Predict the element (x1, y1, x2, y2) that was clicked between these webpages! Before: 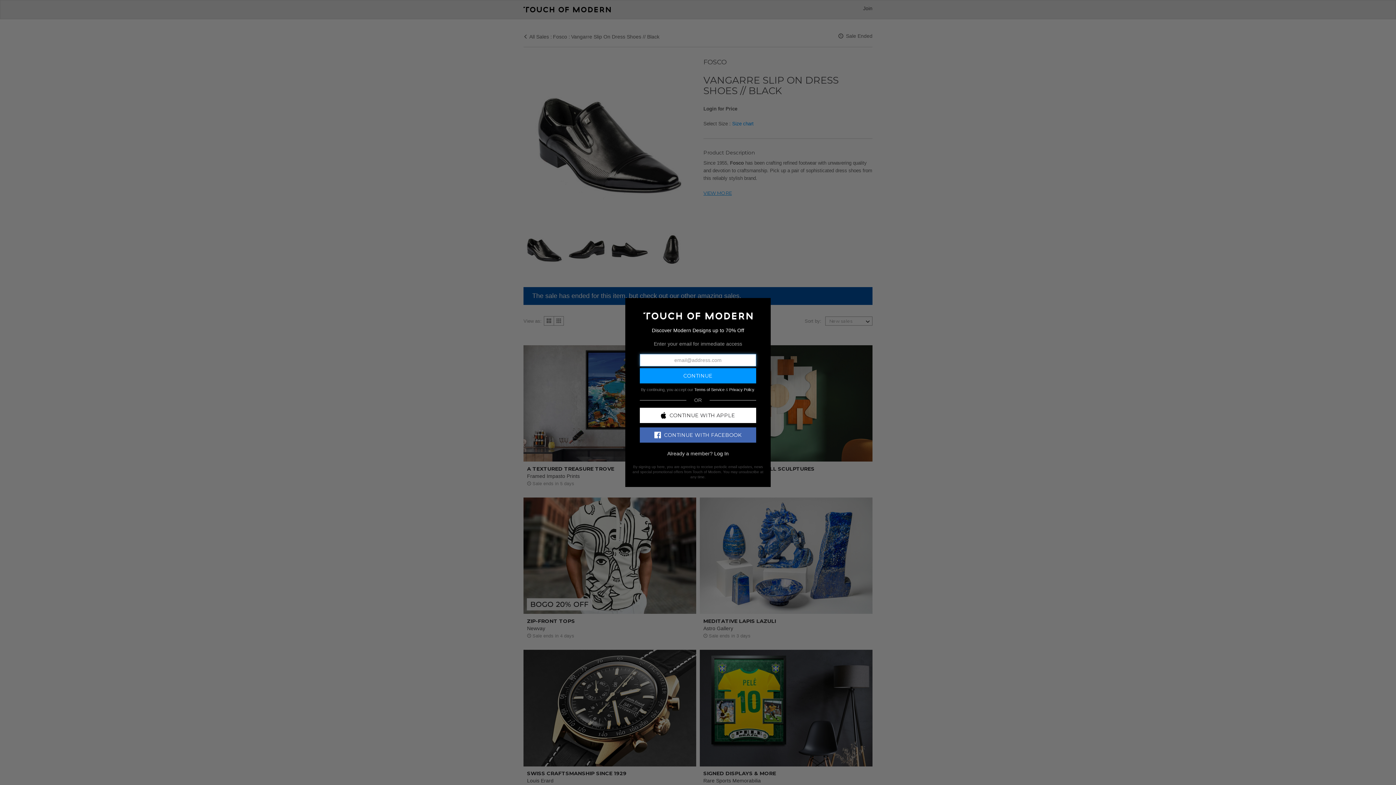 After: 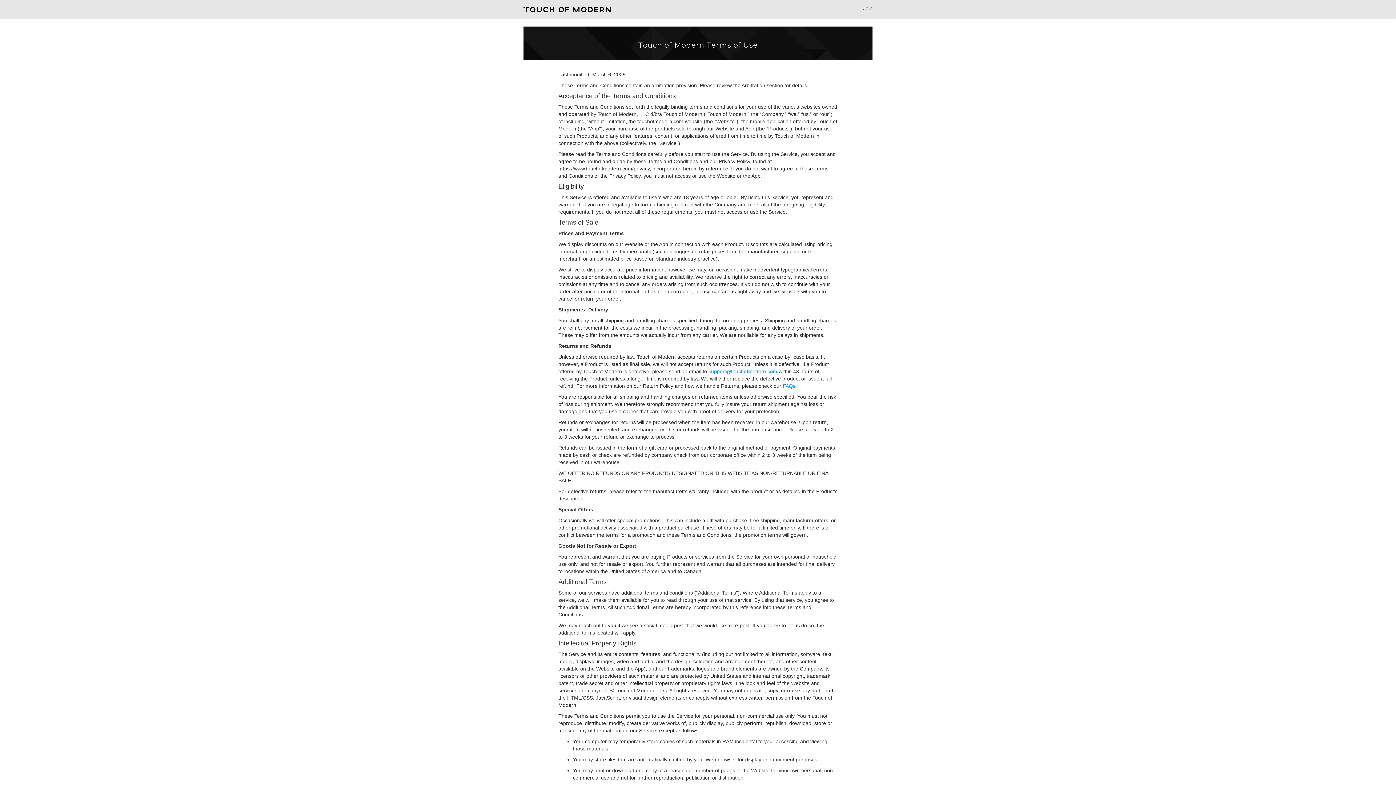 Action: label: Terms of Service bbox: (694, 387, 724, 391)